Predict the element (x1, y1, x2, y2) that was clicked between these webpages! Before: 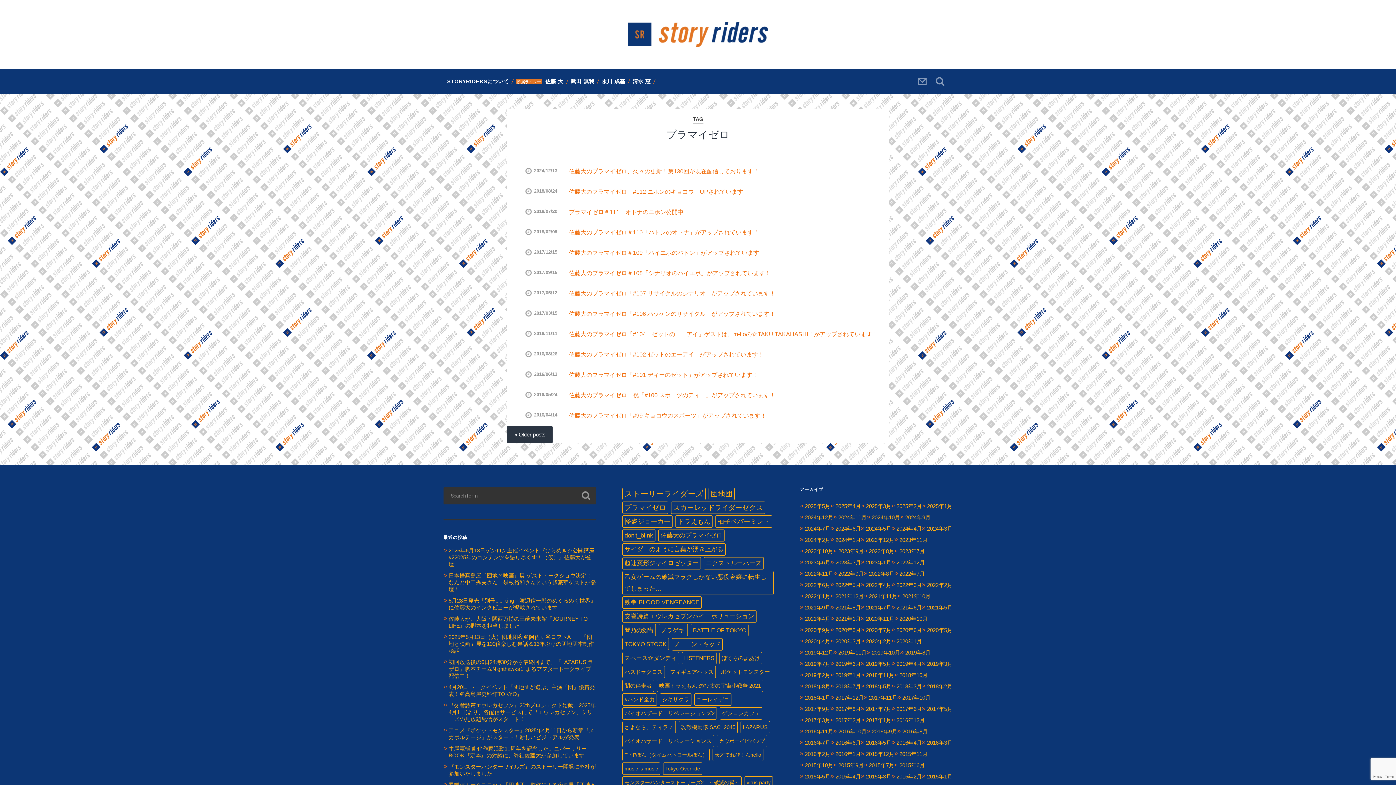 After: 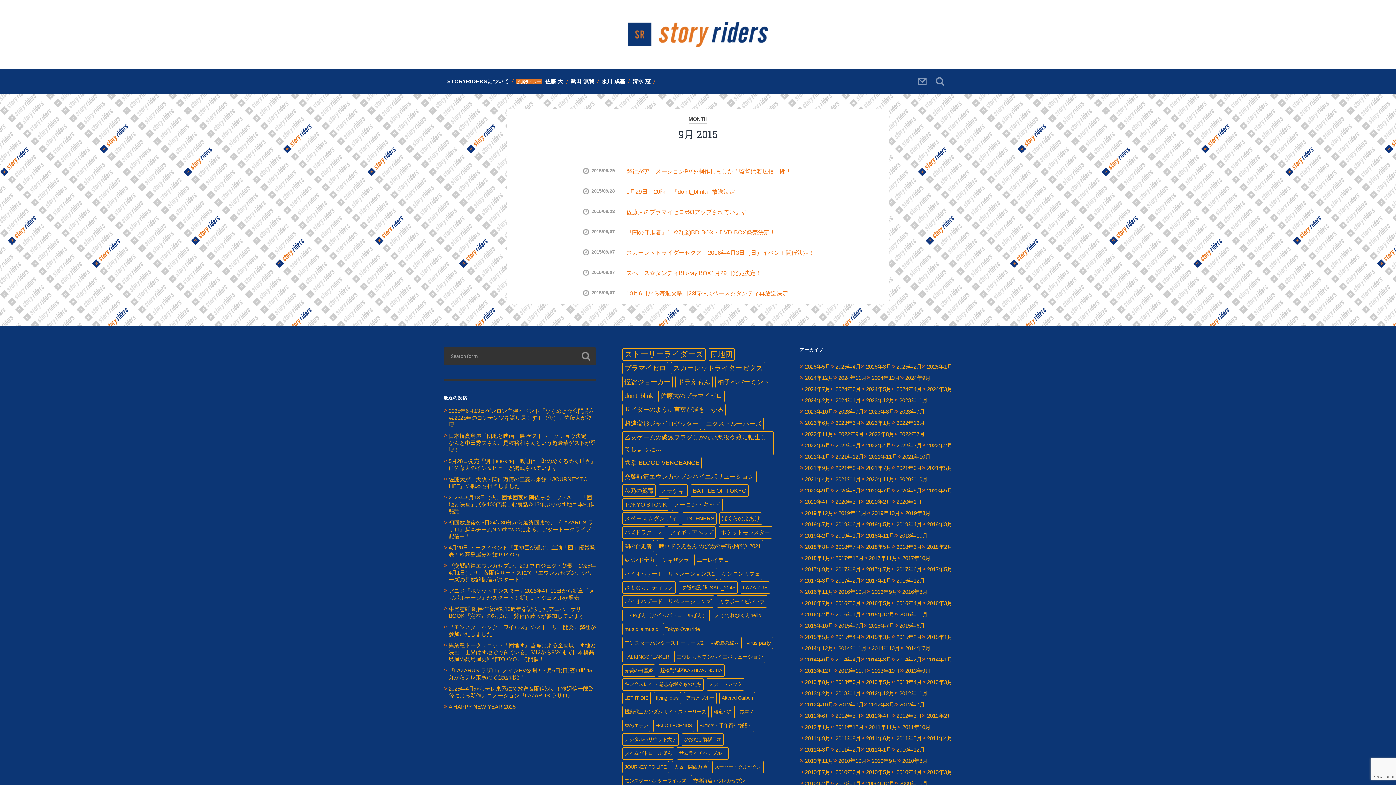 Action: bbox: (838, 762, 864, 768) label: 2015年9月